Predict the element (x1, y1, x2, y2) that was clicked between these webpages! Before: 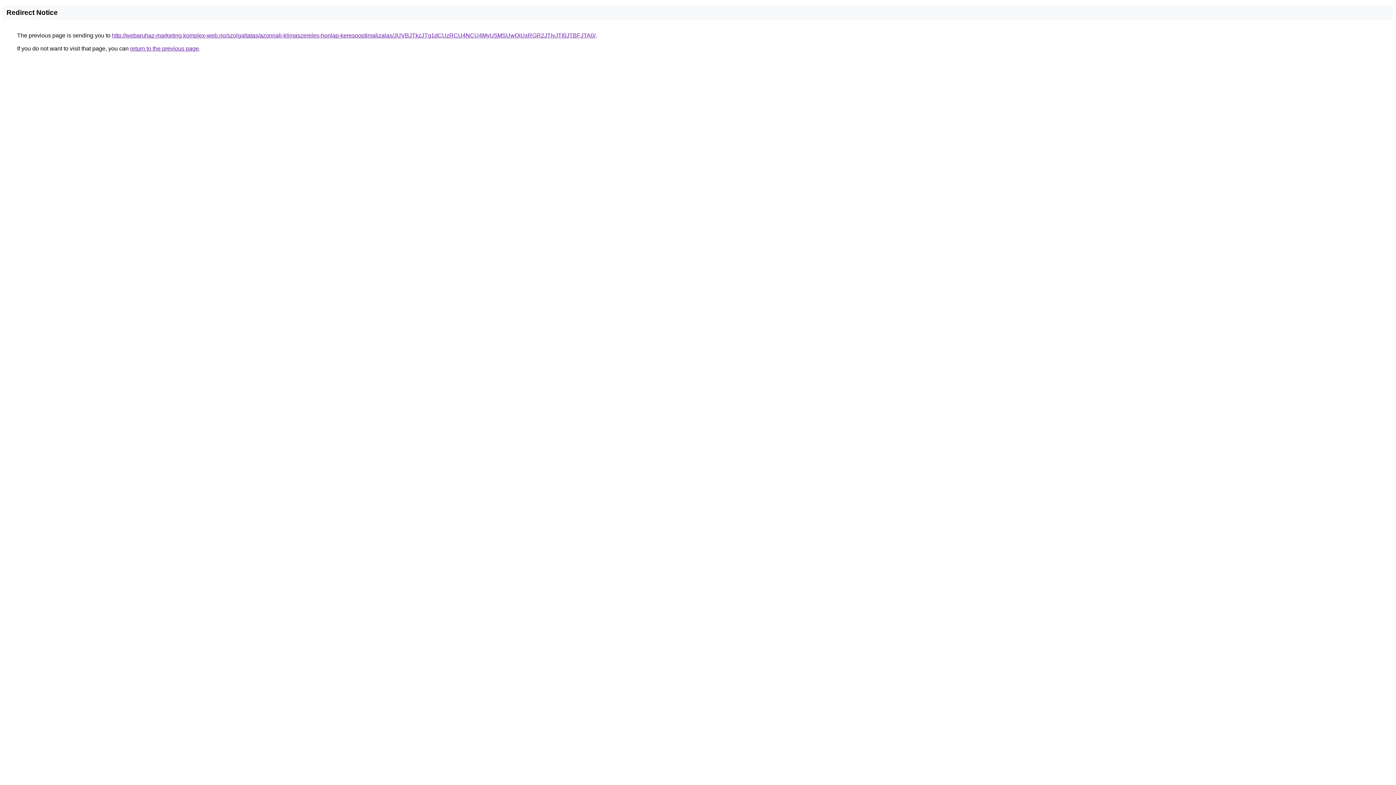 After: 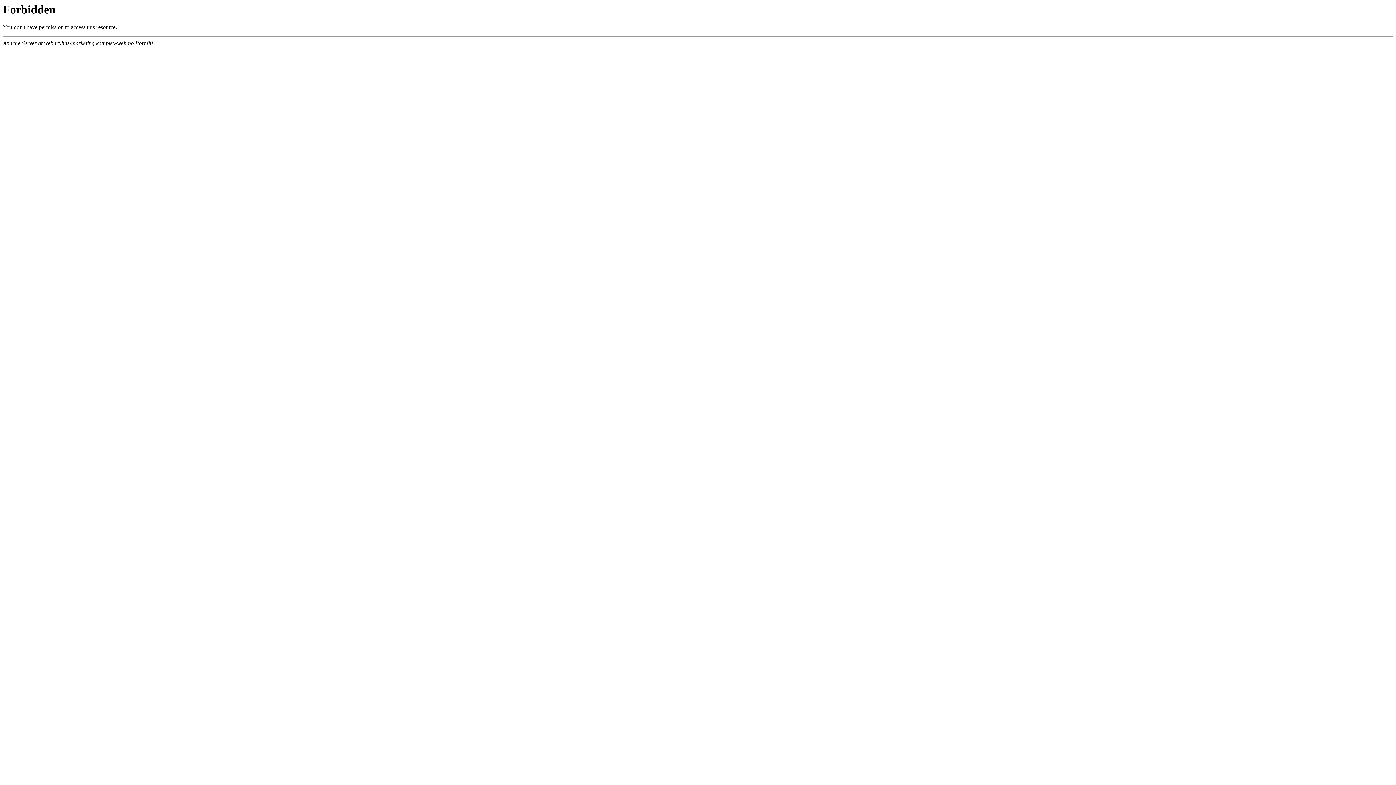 Action: label: http://webaruhaz-marketing.komplex-web.no/szolgaltatas/azonnali-klimaszereles-honlap-keresooptimalizalas/JUVBJTkzJTg1dCUzRCU4NCU4MyU5MSUwQiUxRGR2JTIyJTI0JTBFJTA0/ bbox: (112, 32, 595, 38)